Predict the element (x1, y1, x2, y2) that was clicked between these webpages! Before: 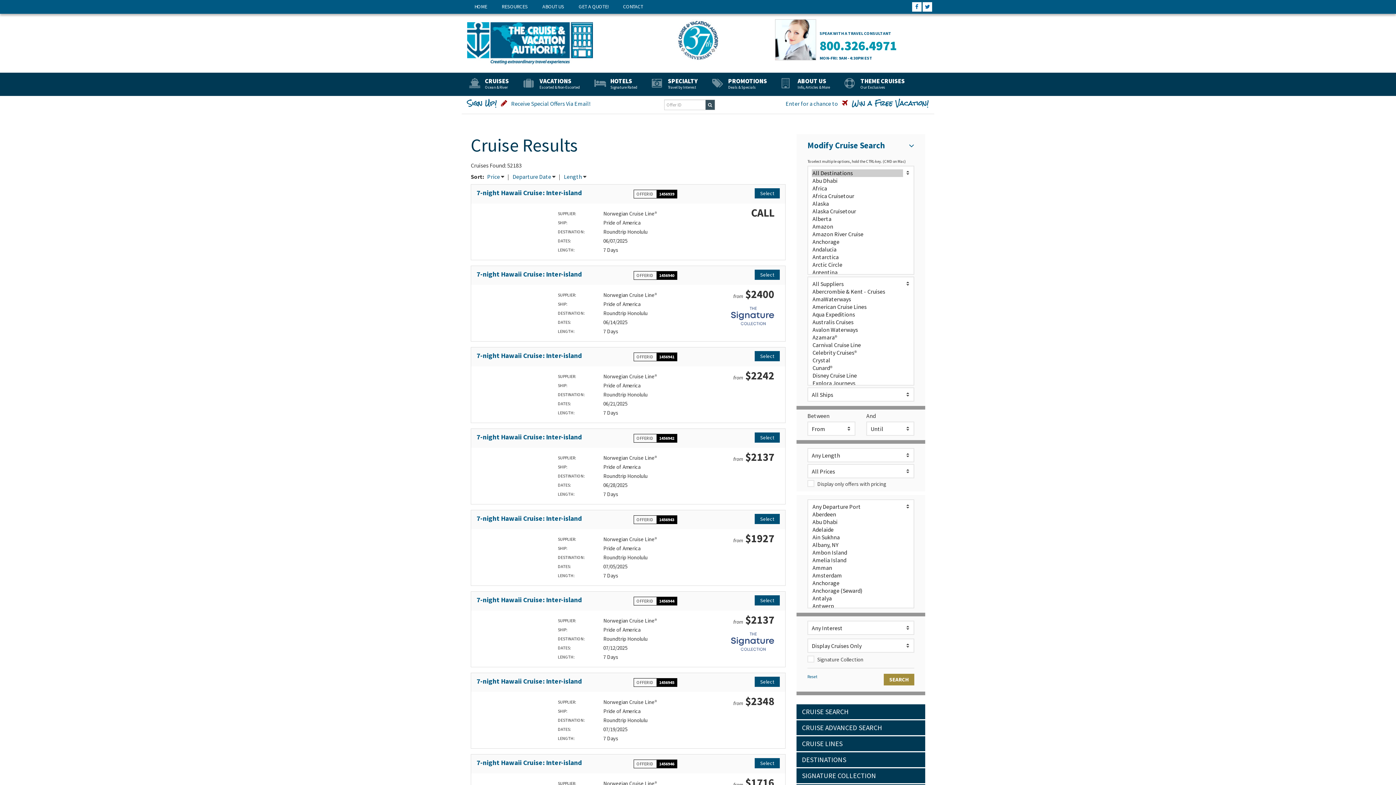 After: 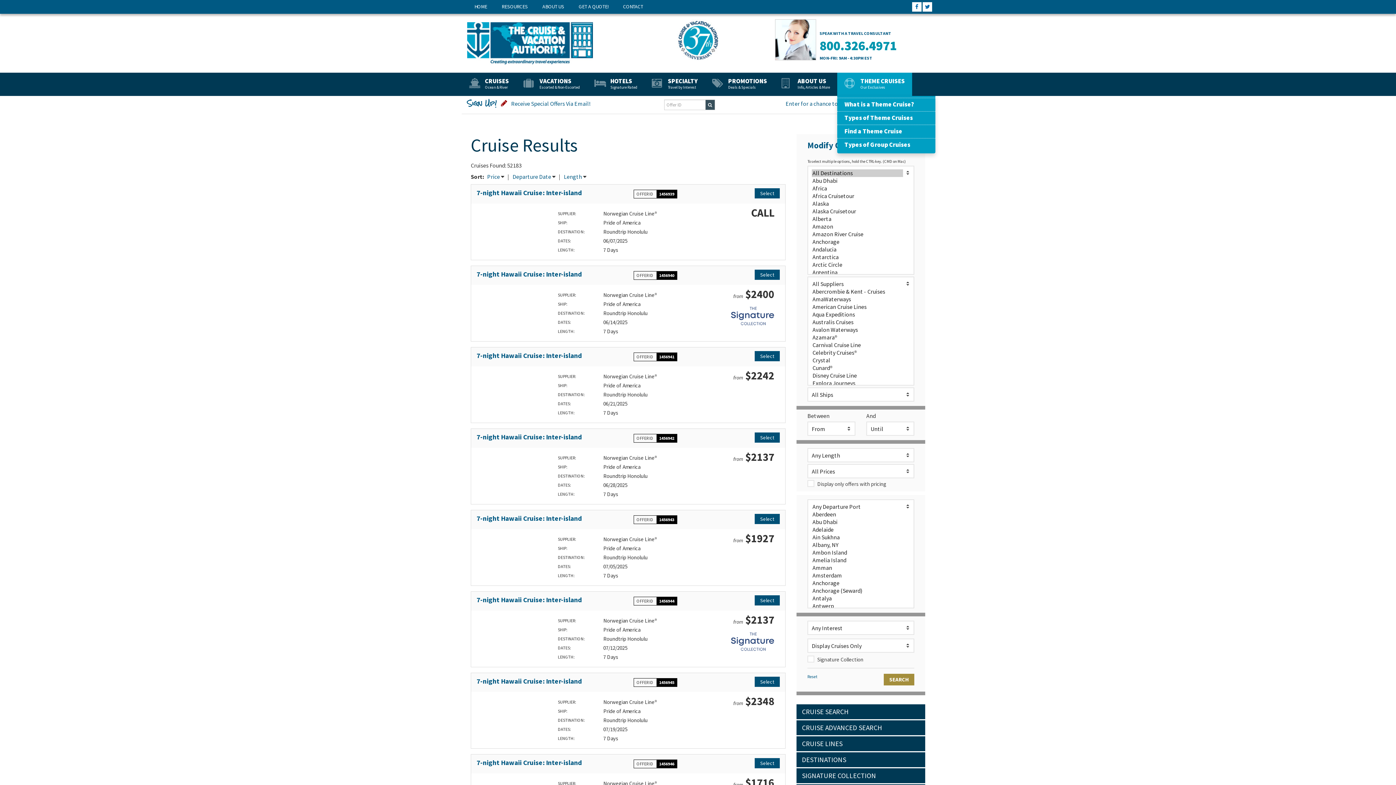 Action: bbox: (837, 72, 912, 96) label: THEME CRUISES

Our Exclusives